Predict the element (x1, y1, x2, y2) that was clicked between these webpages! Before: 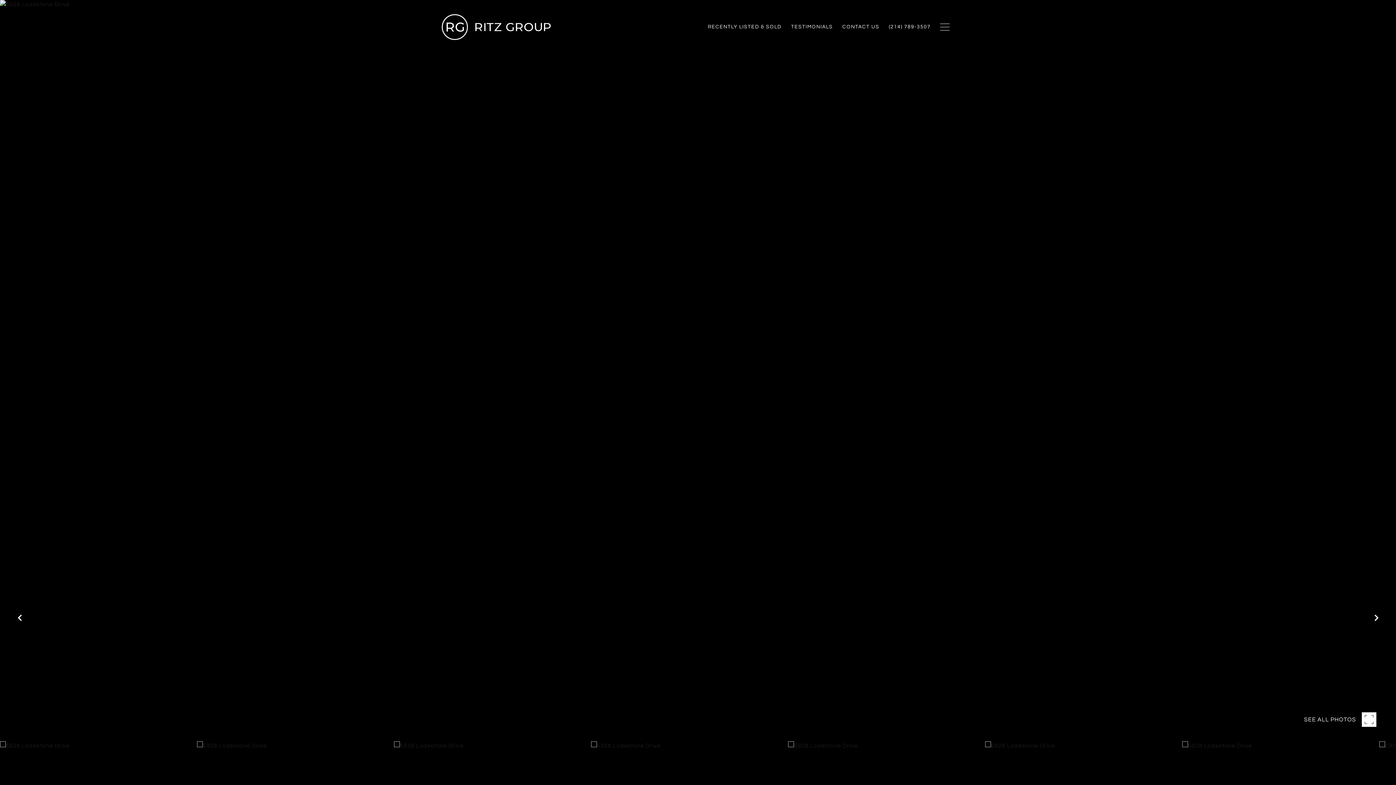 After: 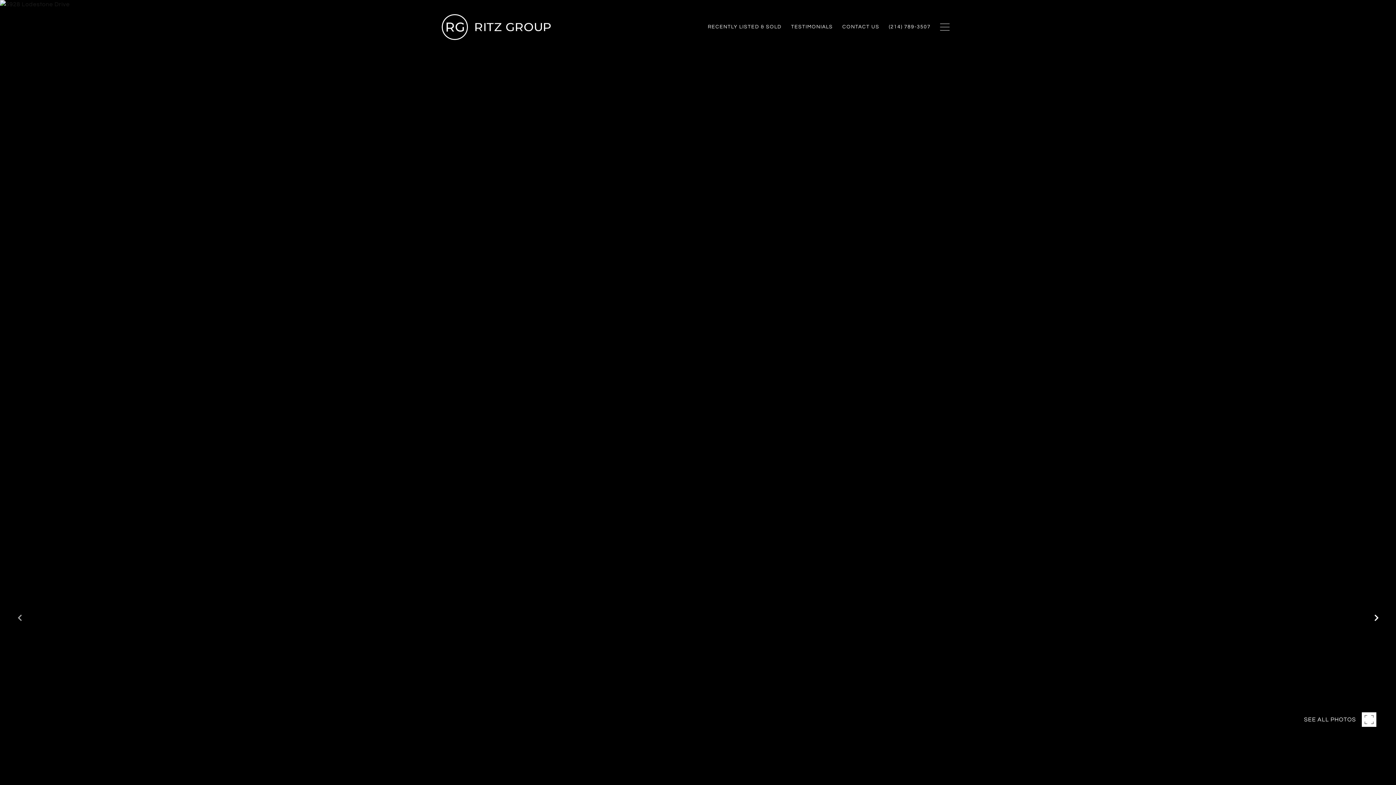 Action: bbox: (10, 609, 28, 626)